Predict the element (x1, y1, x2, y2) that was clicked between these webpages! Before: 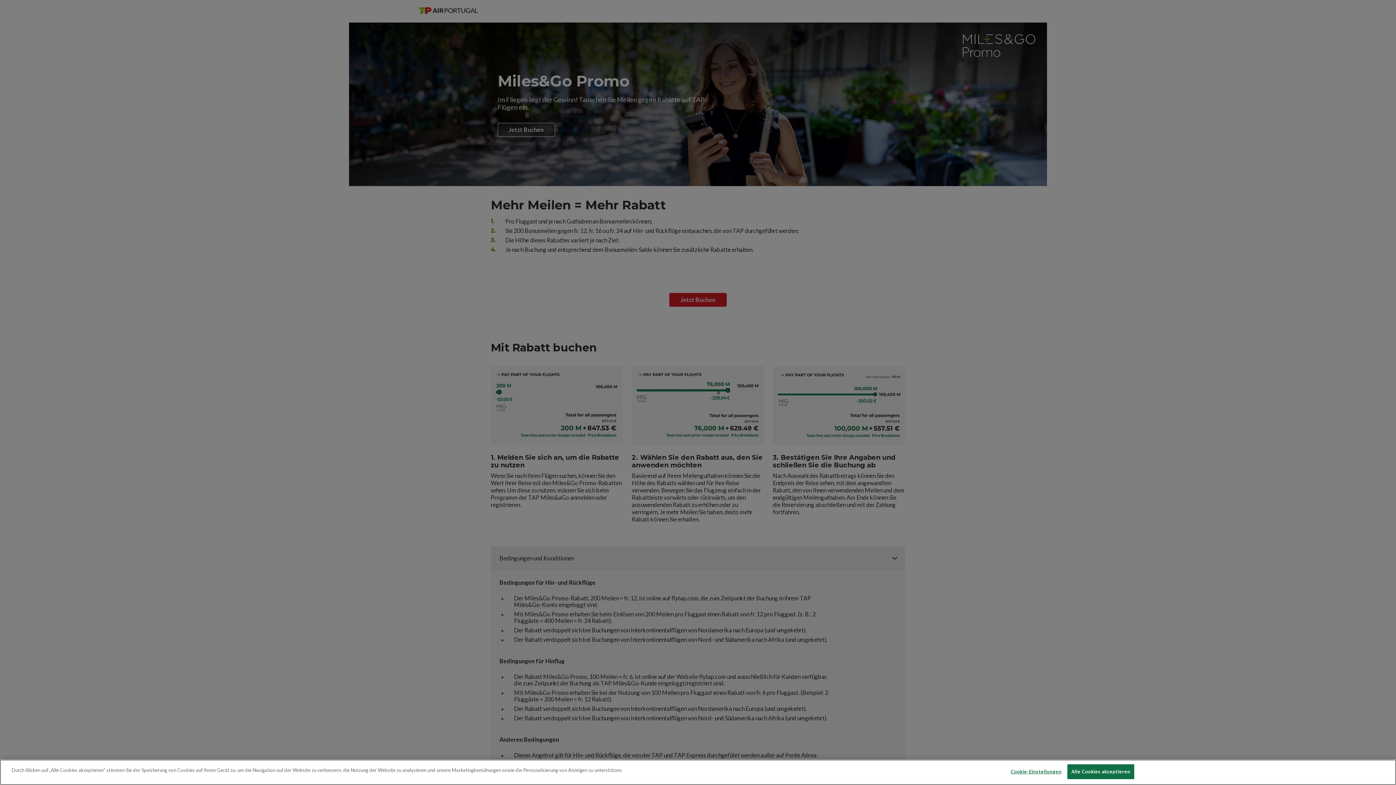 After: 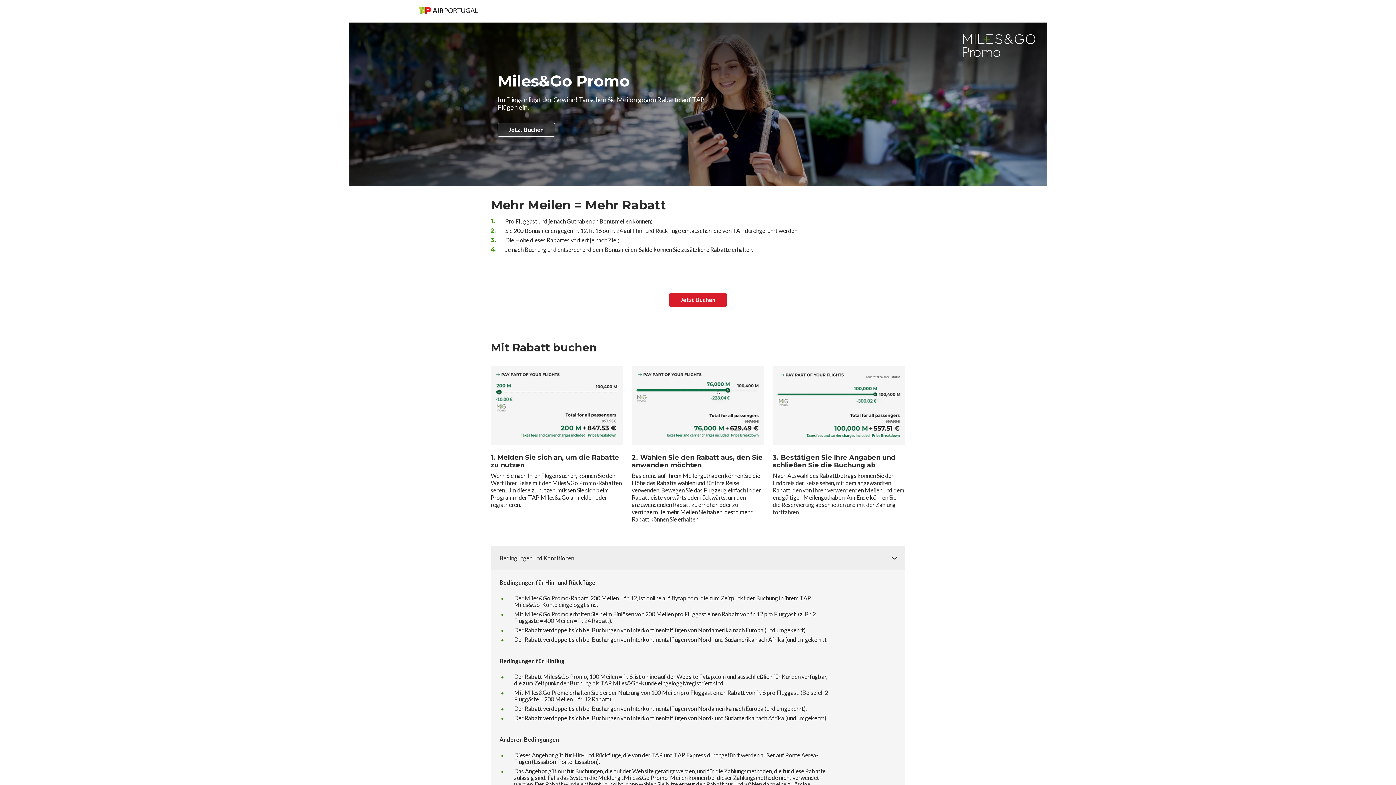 Action: bbox: (1067, 764, 1134, 779) label: Alle Cookies akzeptieren